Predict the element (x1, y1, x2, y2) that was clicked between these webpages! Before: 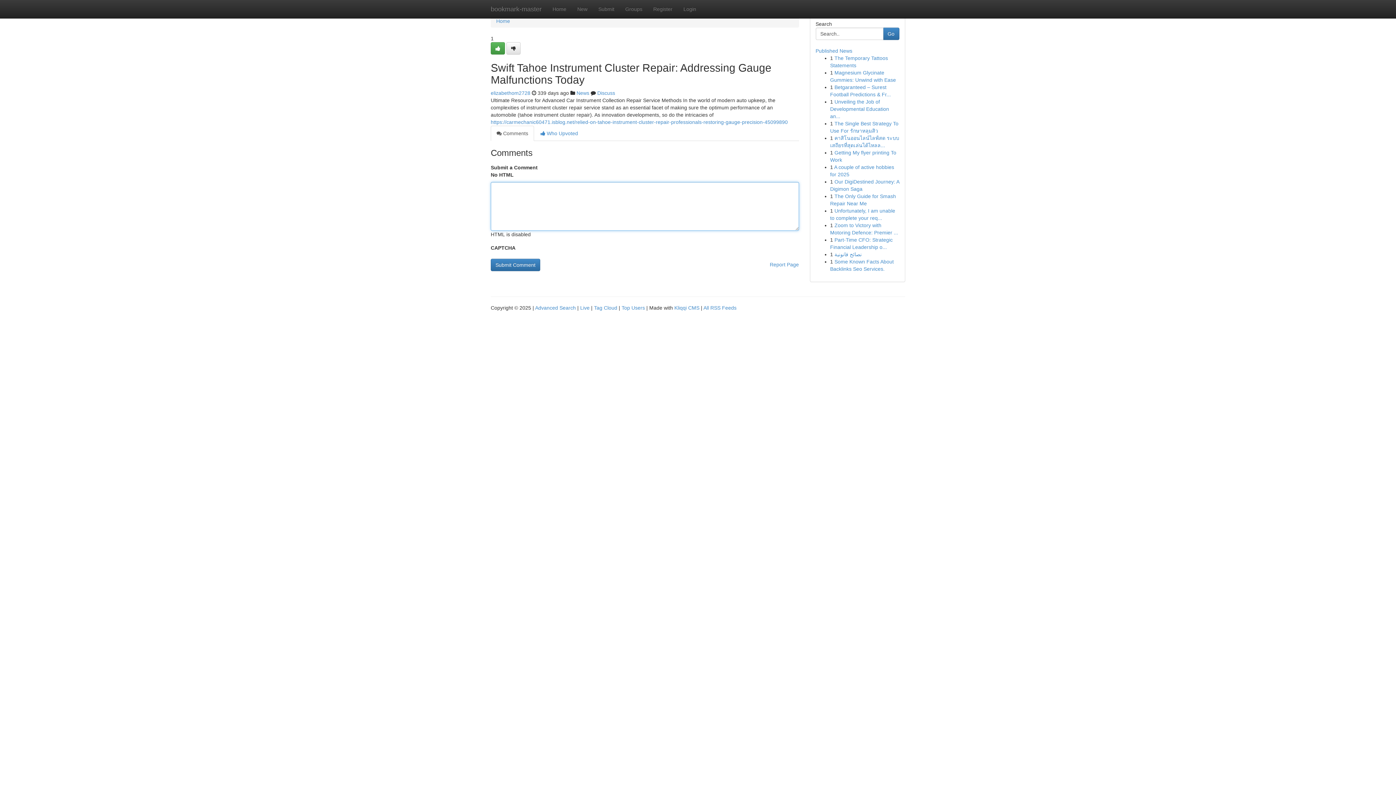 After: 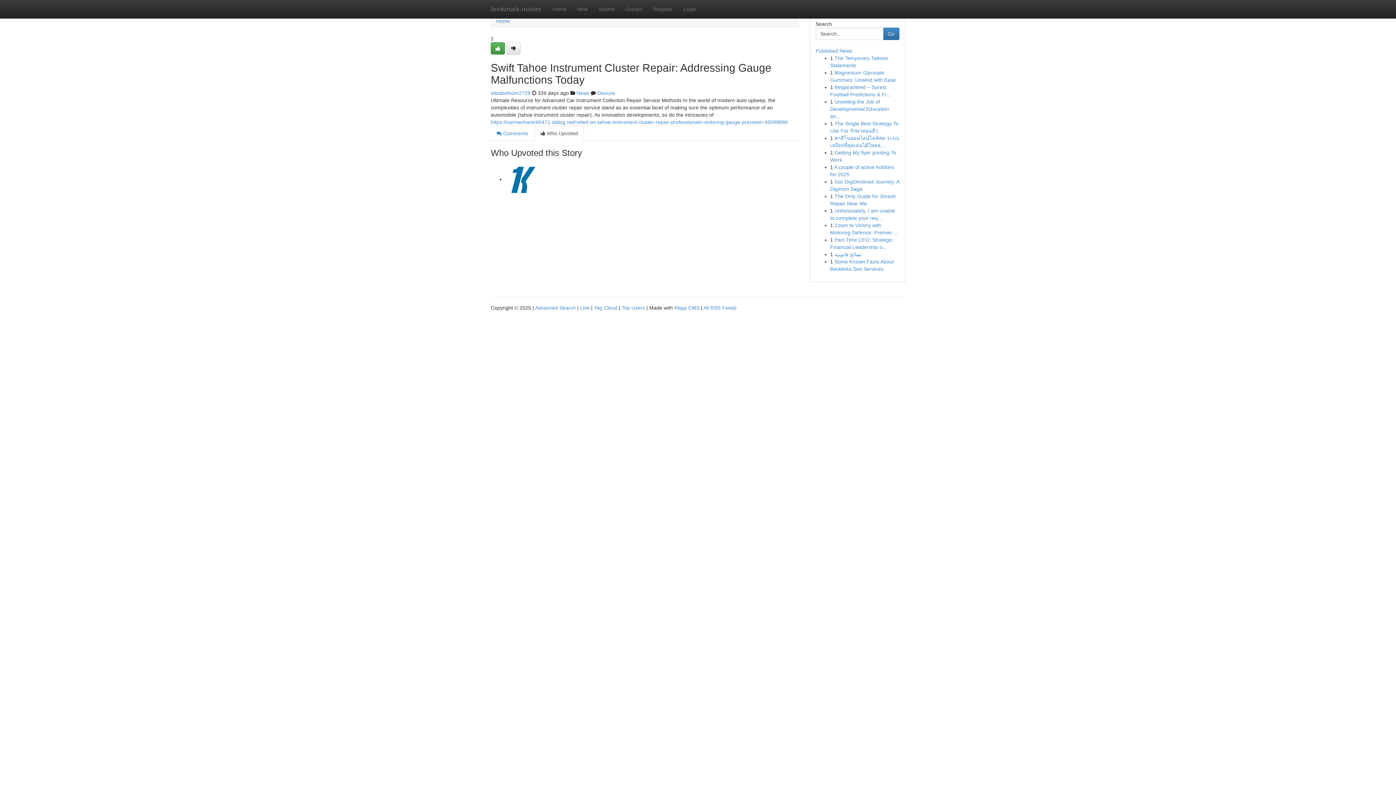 Action: bbox: (534, 125, 584, 141) label:  Who Upvoted